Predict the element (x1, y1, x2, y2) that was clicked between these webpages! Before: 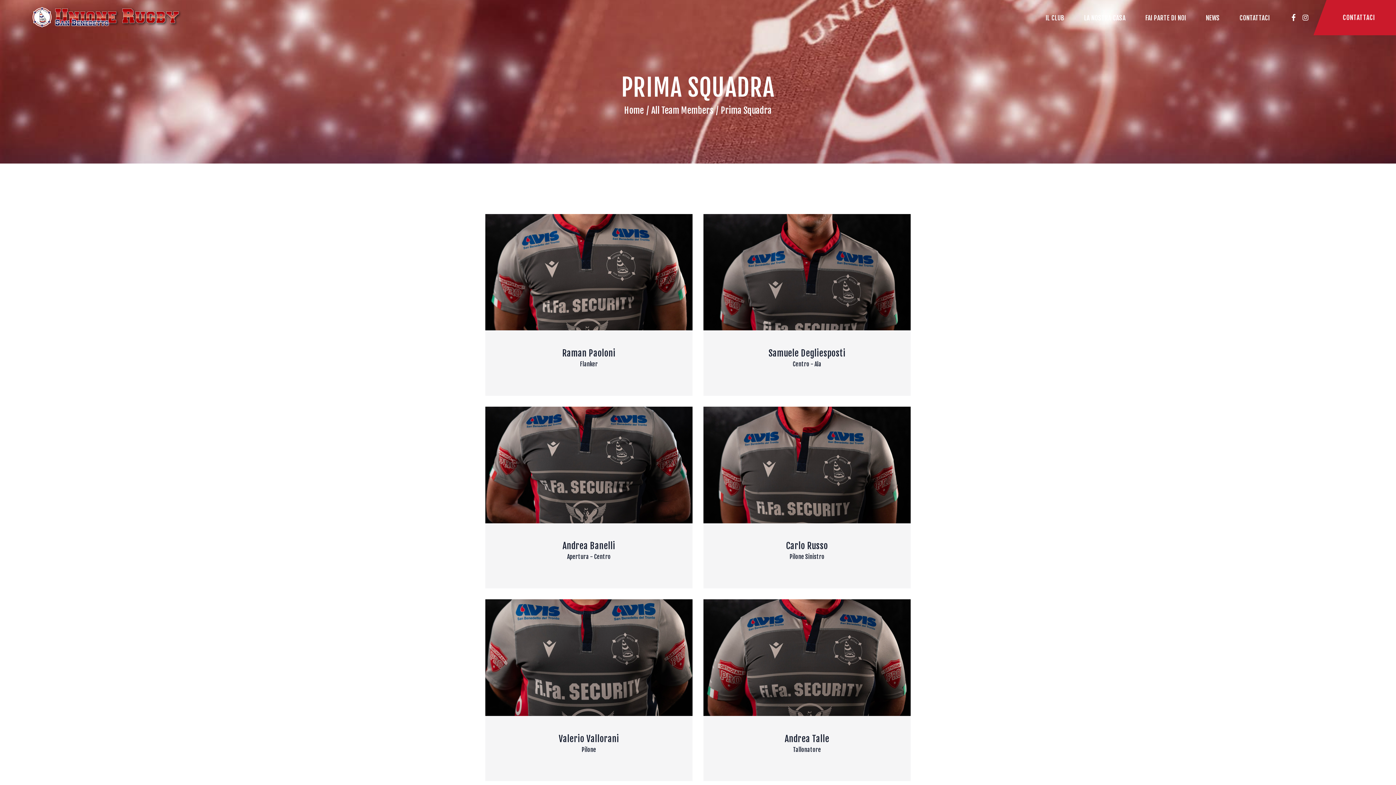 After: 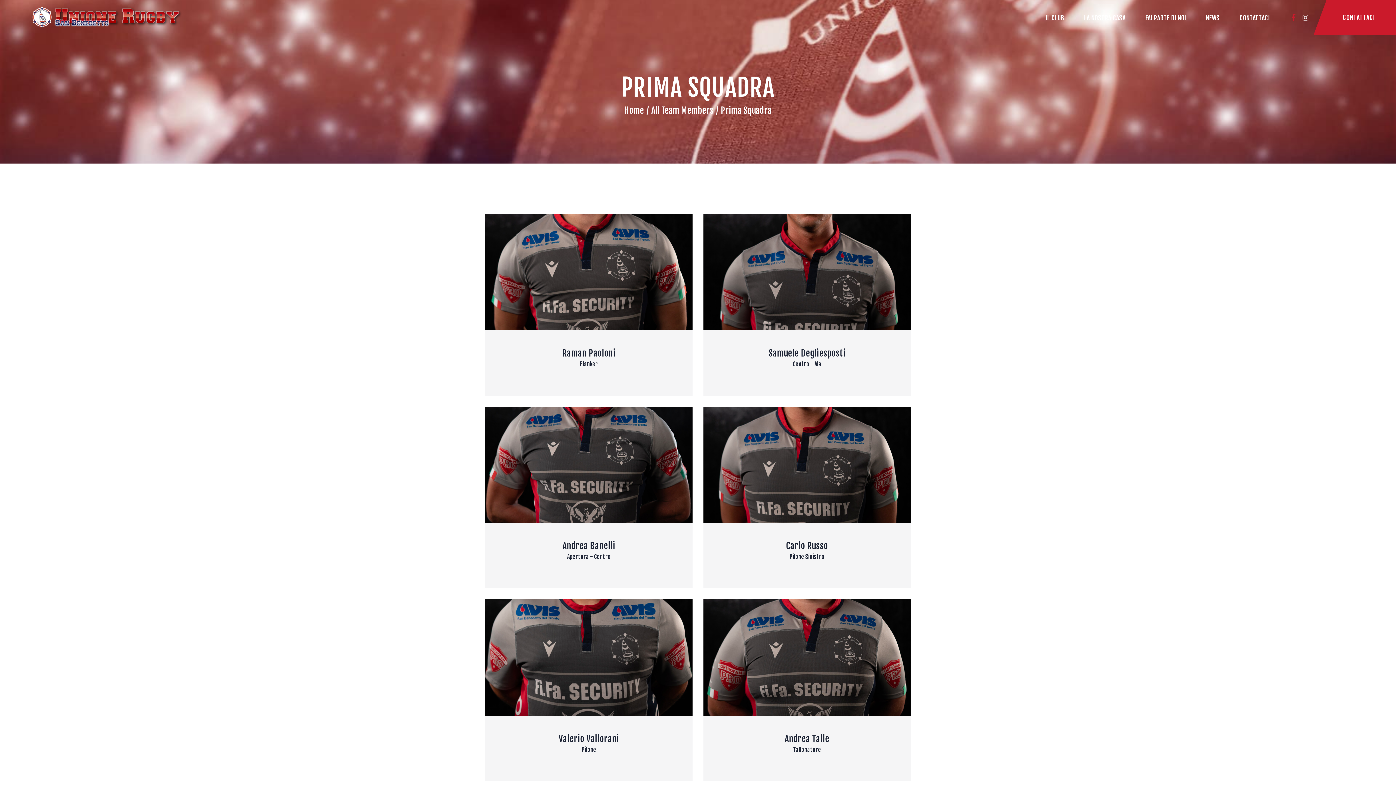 Action: bbox: (1290, 13, 1297, 22)